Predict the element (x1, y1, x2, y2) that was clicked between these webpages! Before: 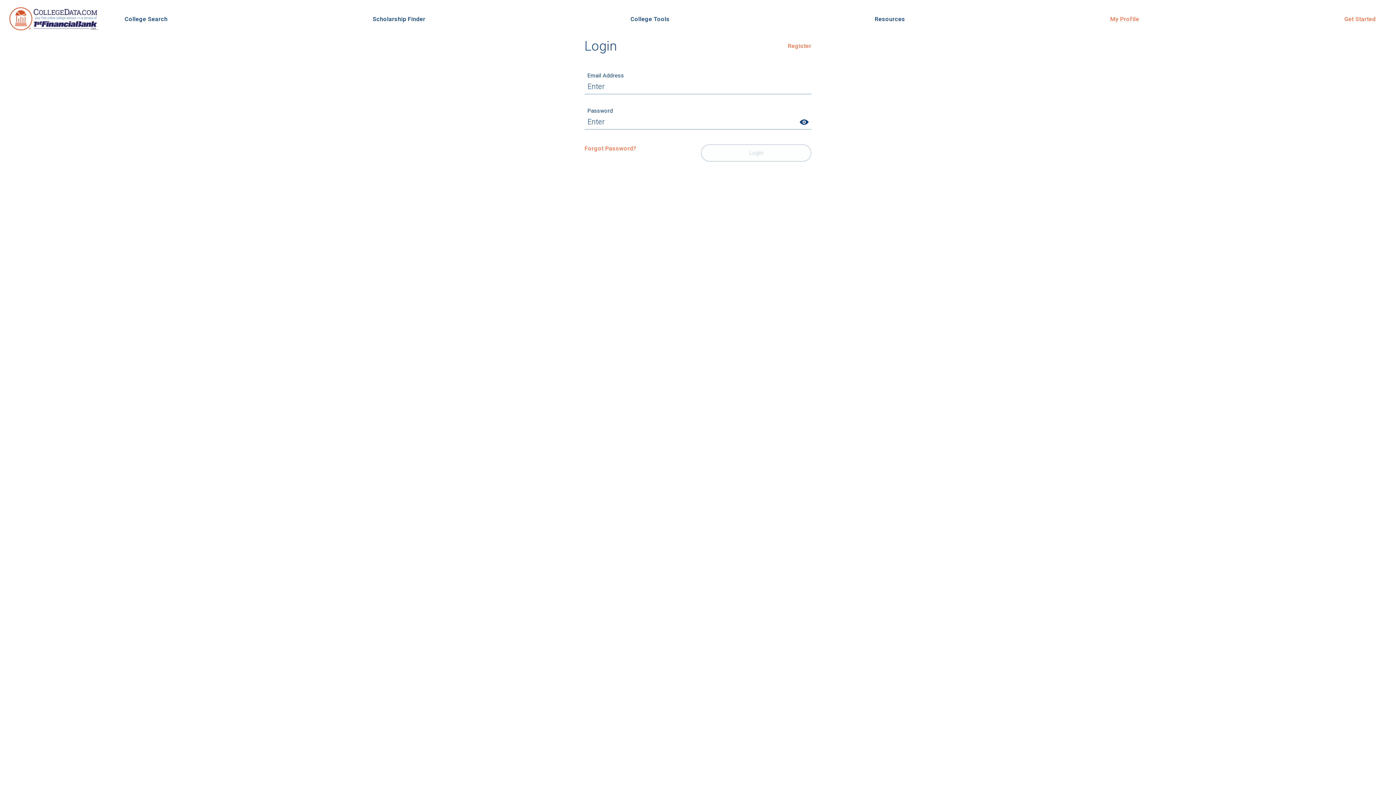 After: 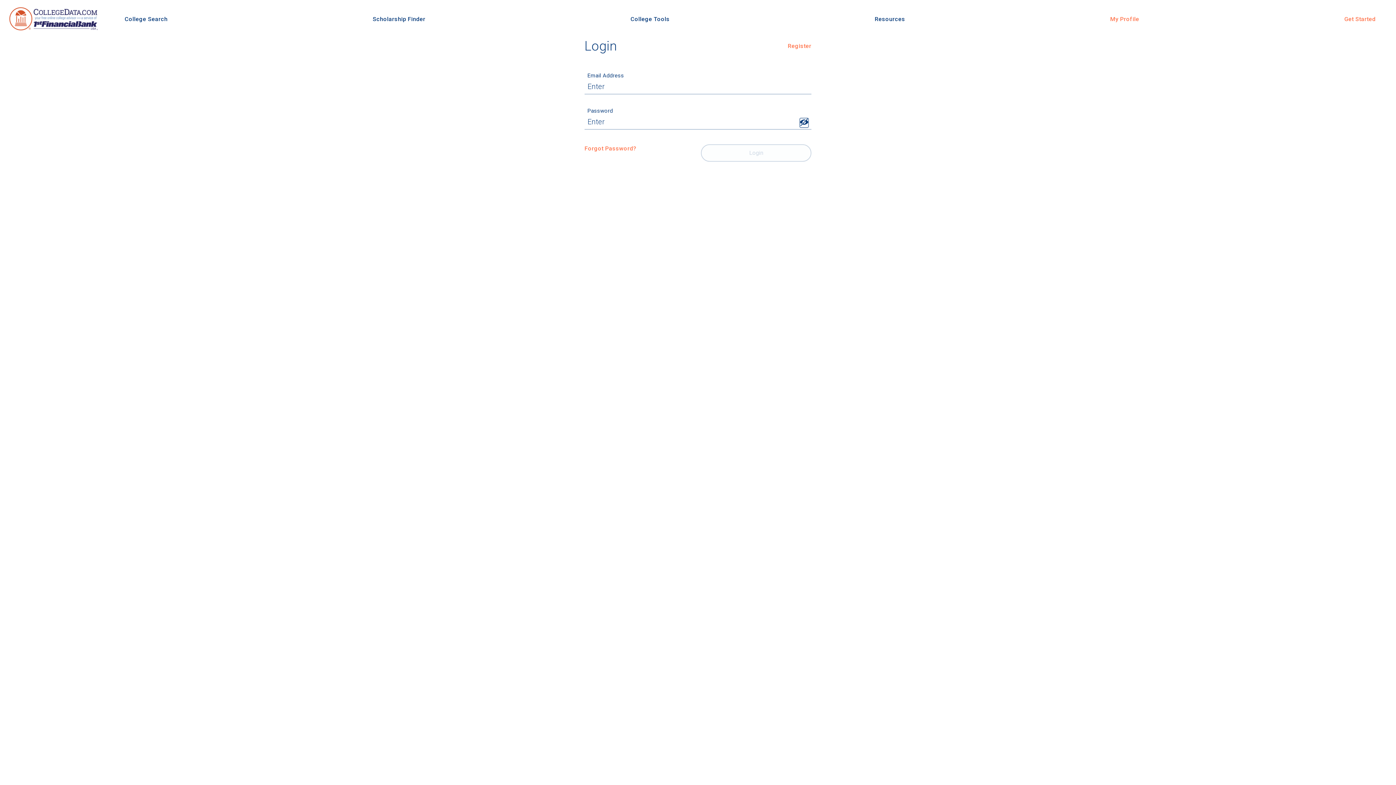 Action: bbox: (800, 119, 808, 127)